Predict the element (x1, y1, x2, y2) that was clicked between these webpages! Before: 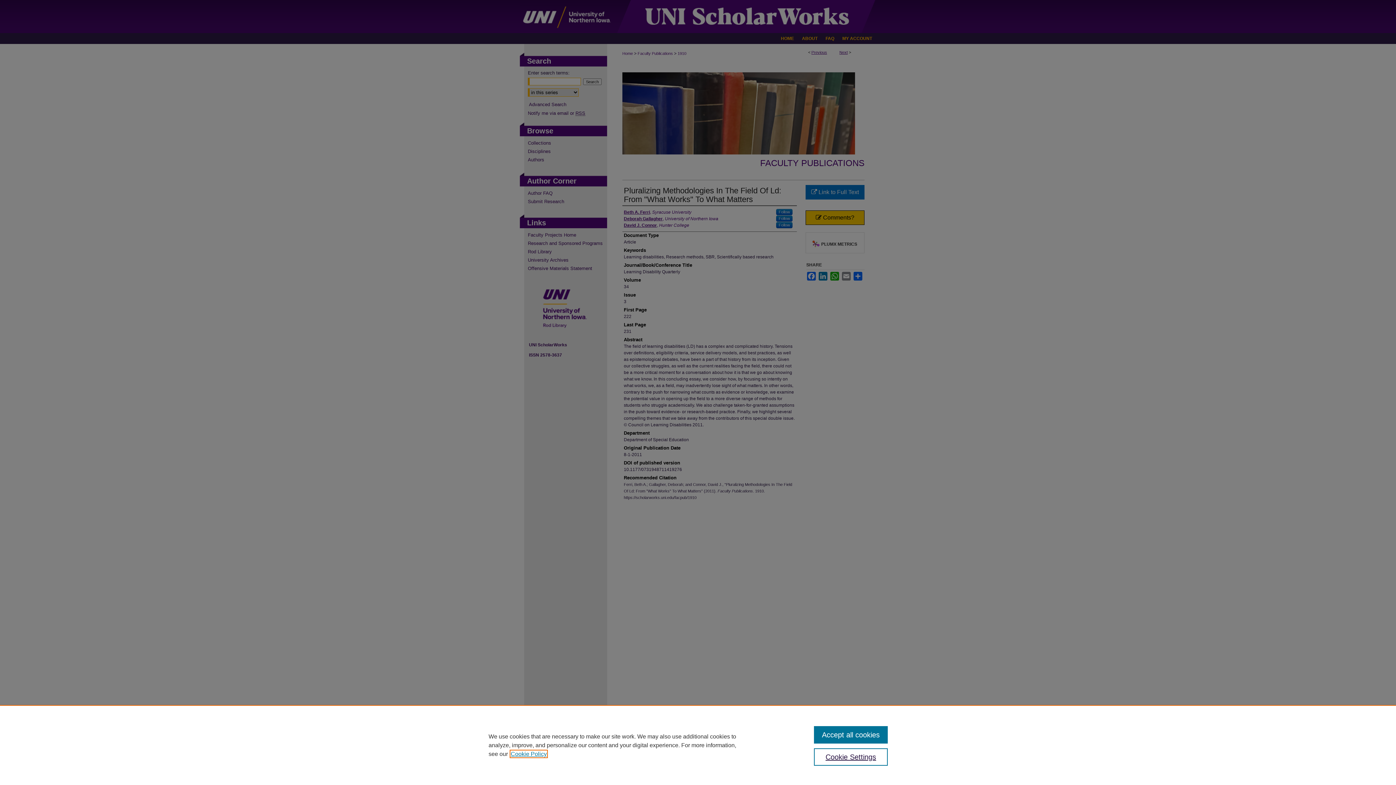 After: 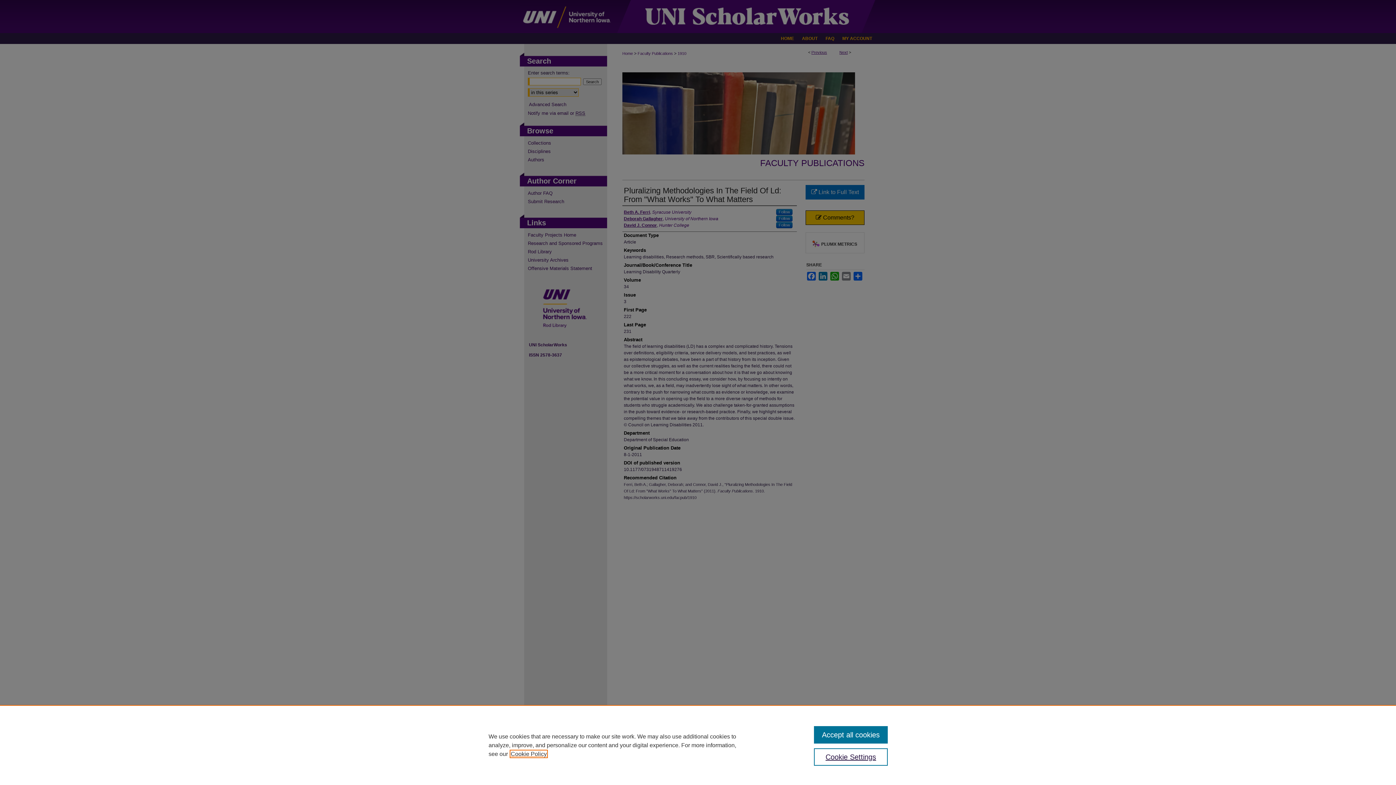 Action: label: , opens in a new tab bbox: (510, 751, 546, 757)